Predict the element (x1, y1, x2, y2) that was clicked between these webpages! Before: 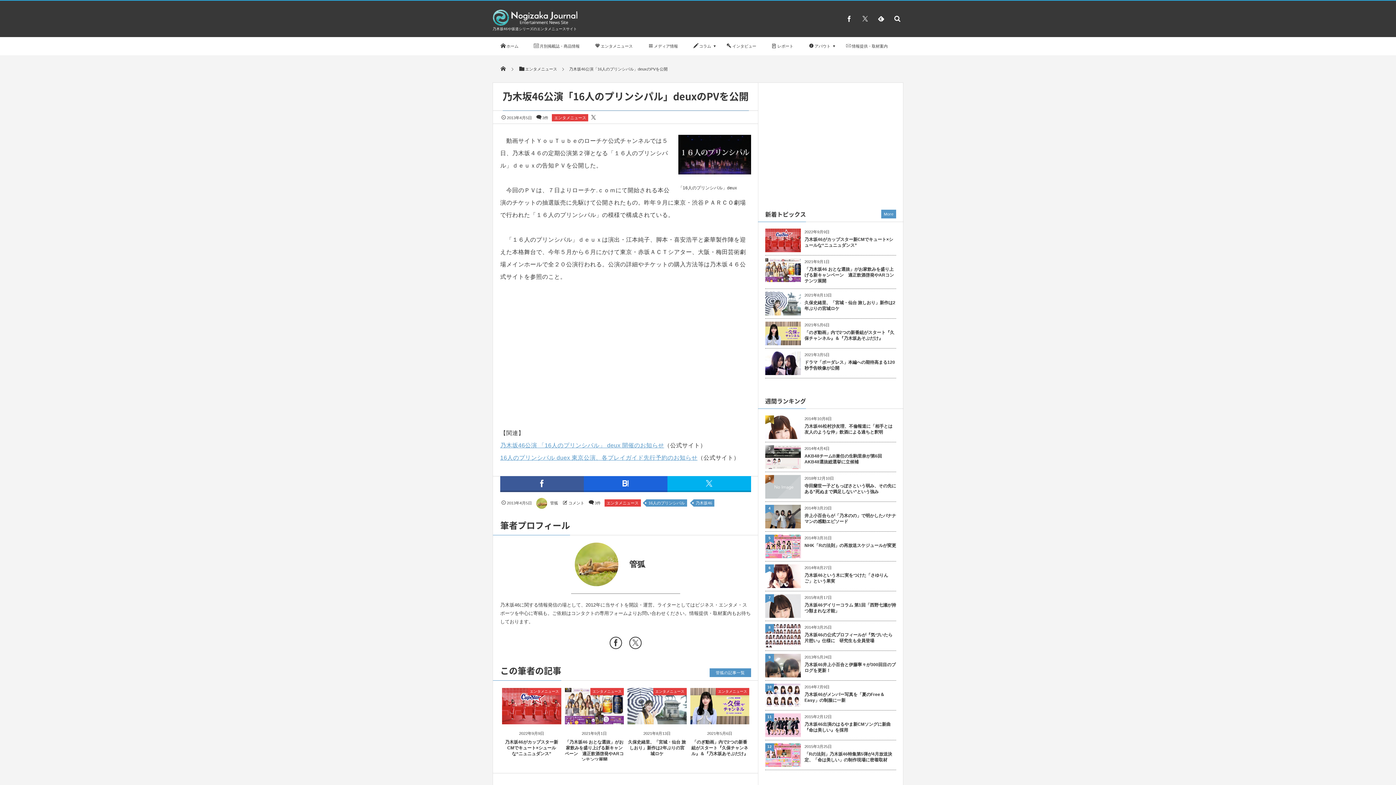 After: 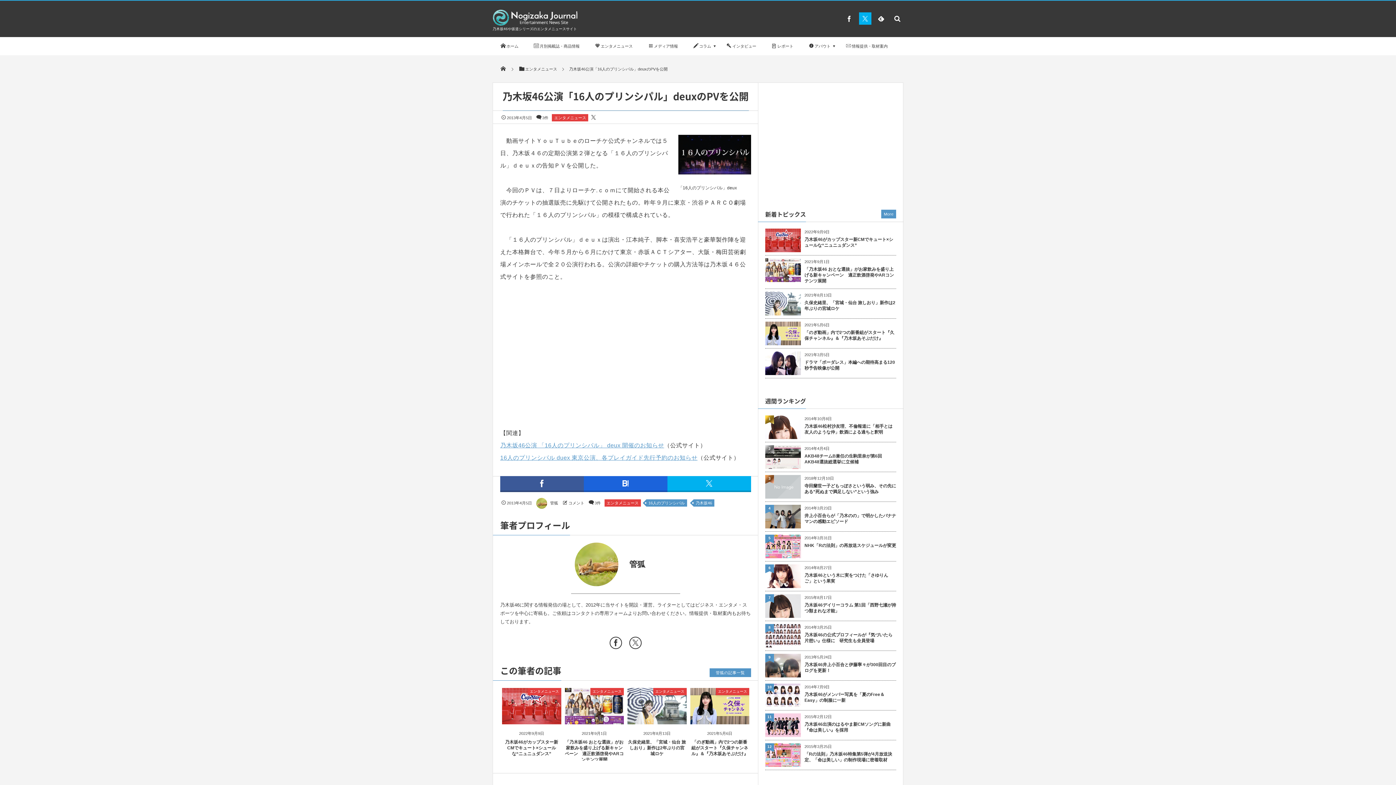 Action: bbox: (859, 12, 871, 24)